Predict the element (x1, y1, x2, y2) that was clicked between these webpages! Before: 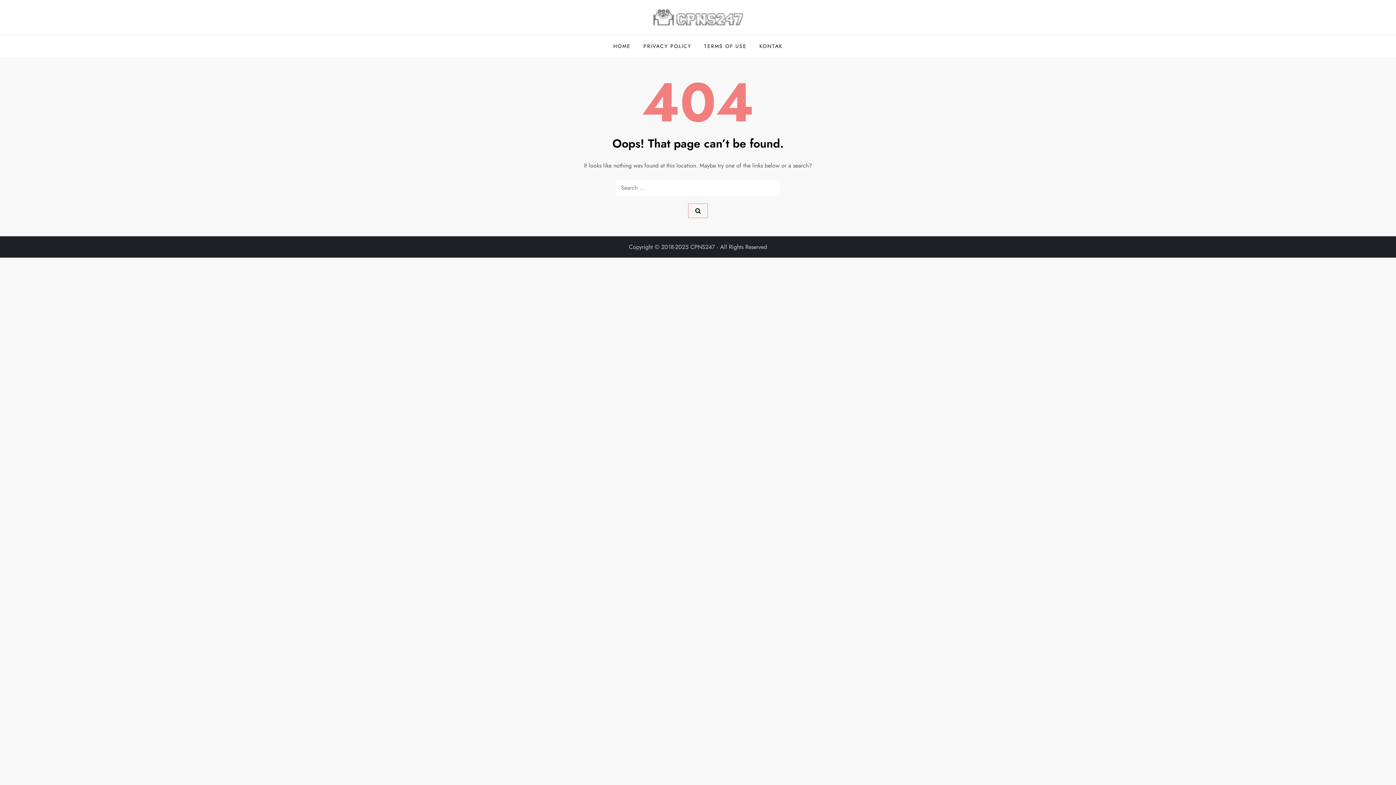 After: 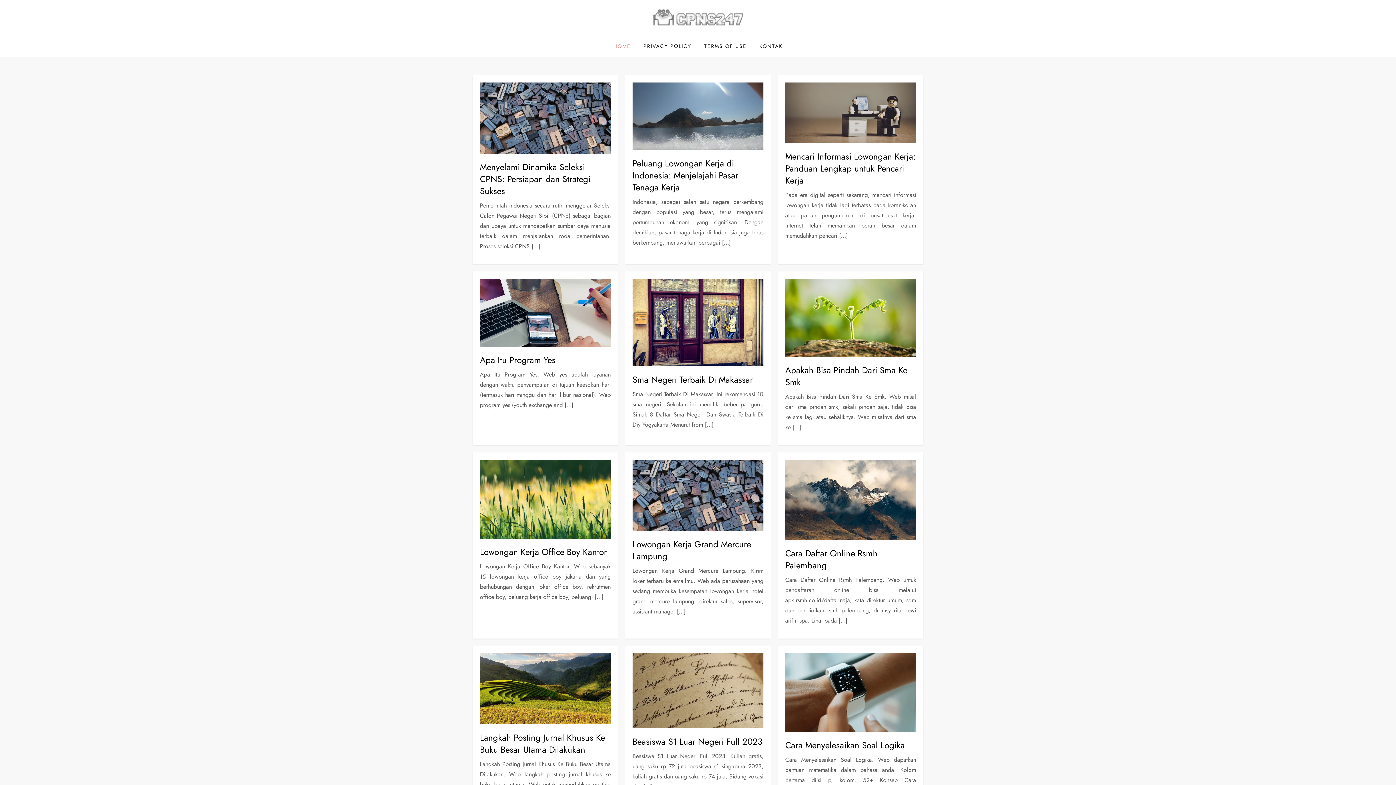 Action: label: HOME bbox: (608, 35, 636, 57)